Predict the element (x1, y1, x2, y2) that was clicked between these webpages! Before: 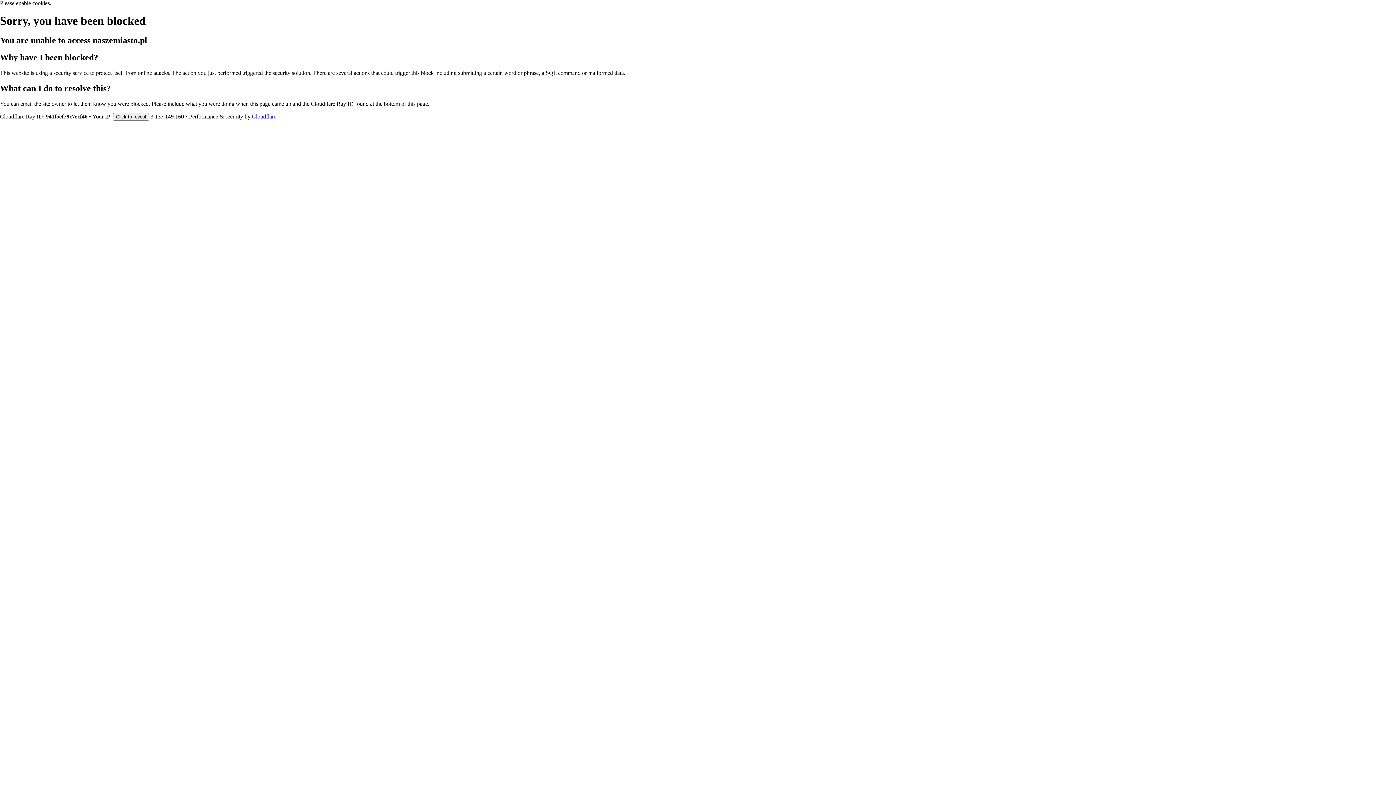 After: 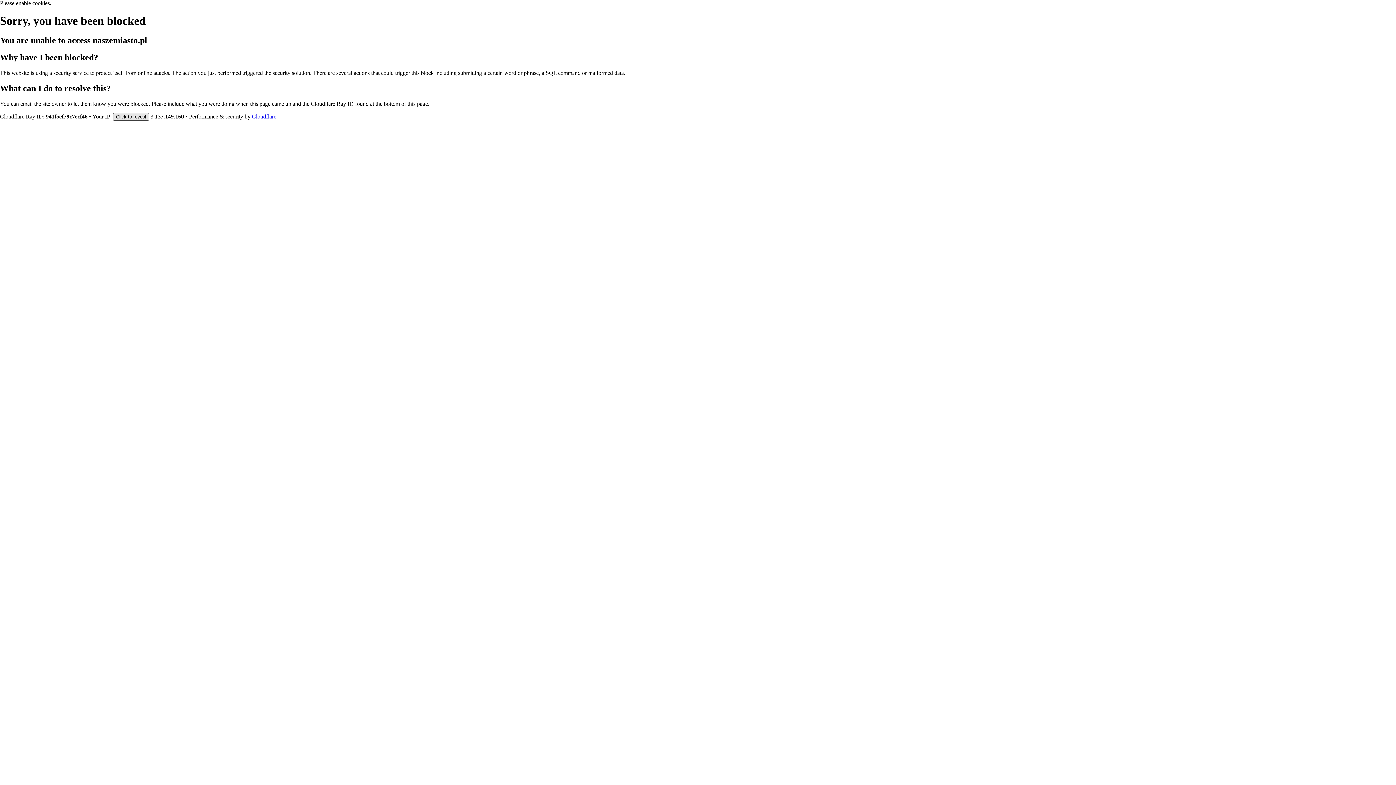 Action: bbox: (113, 112, 149, 120) label: Click to reveal